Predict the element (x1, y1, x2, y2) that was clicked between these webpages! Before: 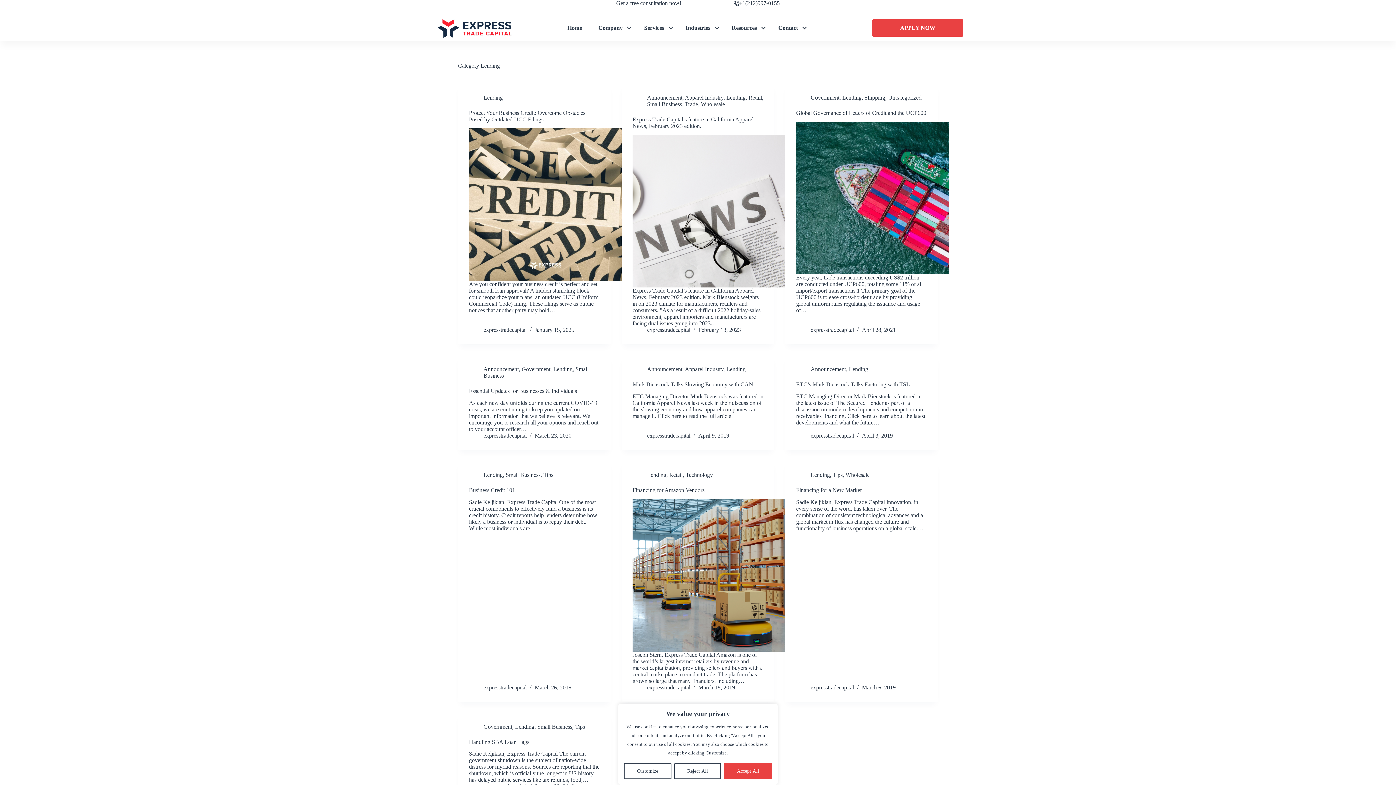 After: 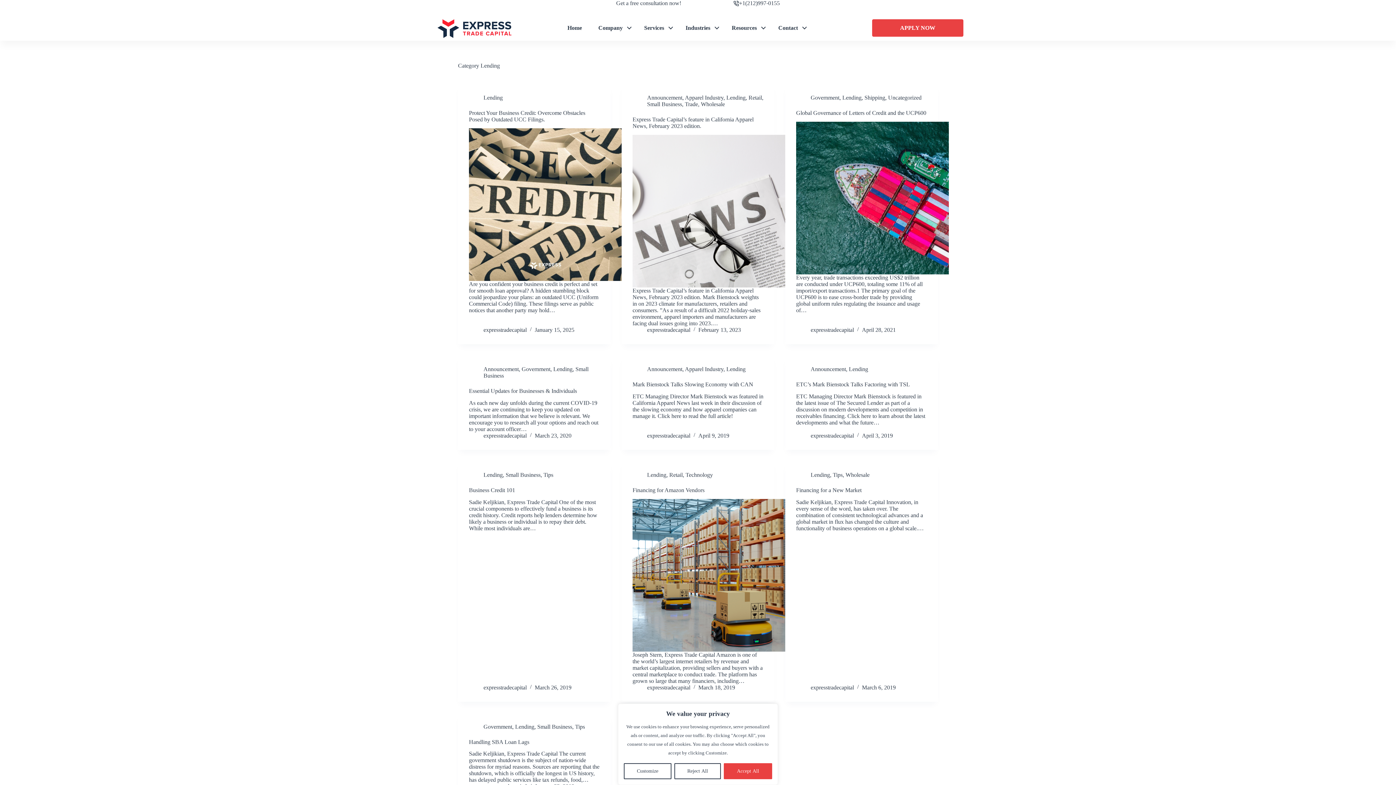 Action: bbox: (849, 366, 868, 372) label: Lending